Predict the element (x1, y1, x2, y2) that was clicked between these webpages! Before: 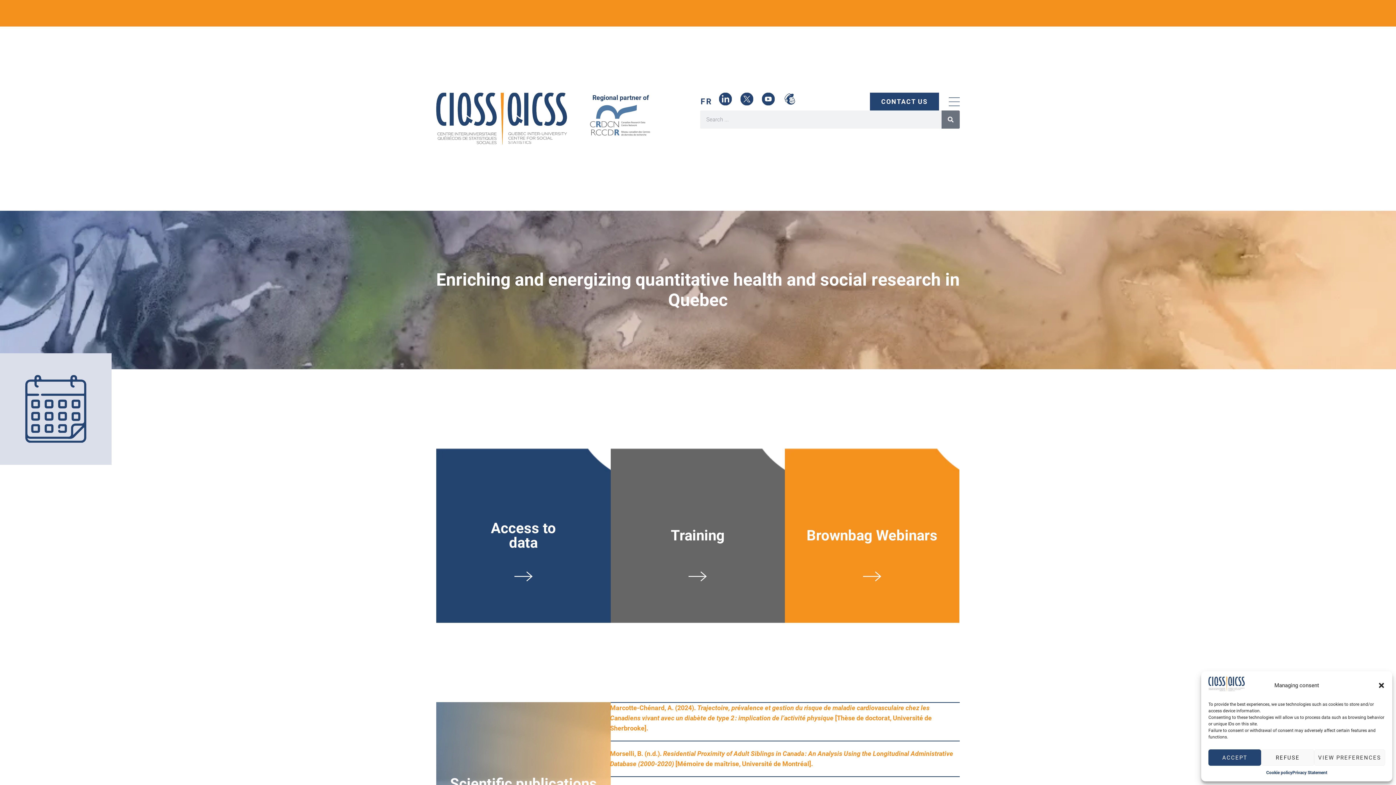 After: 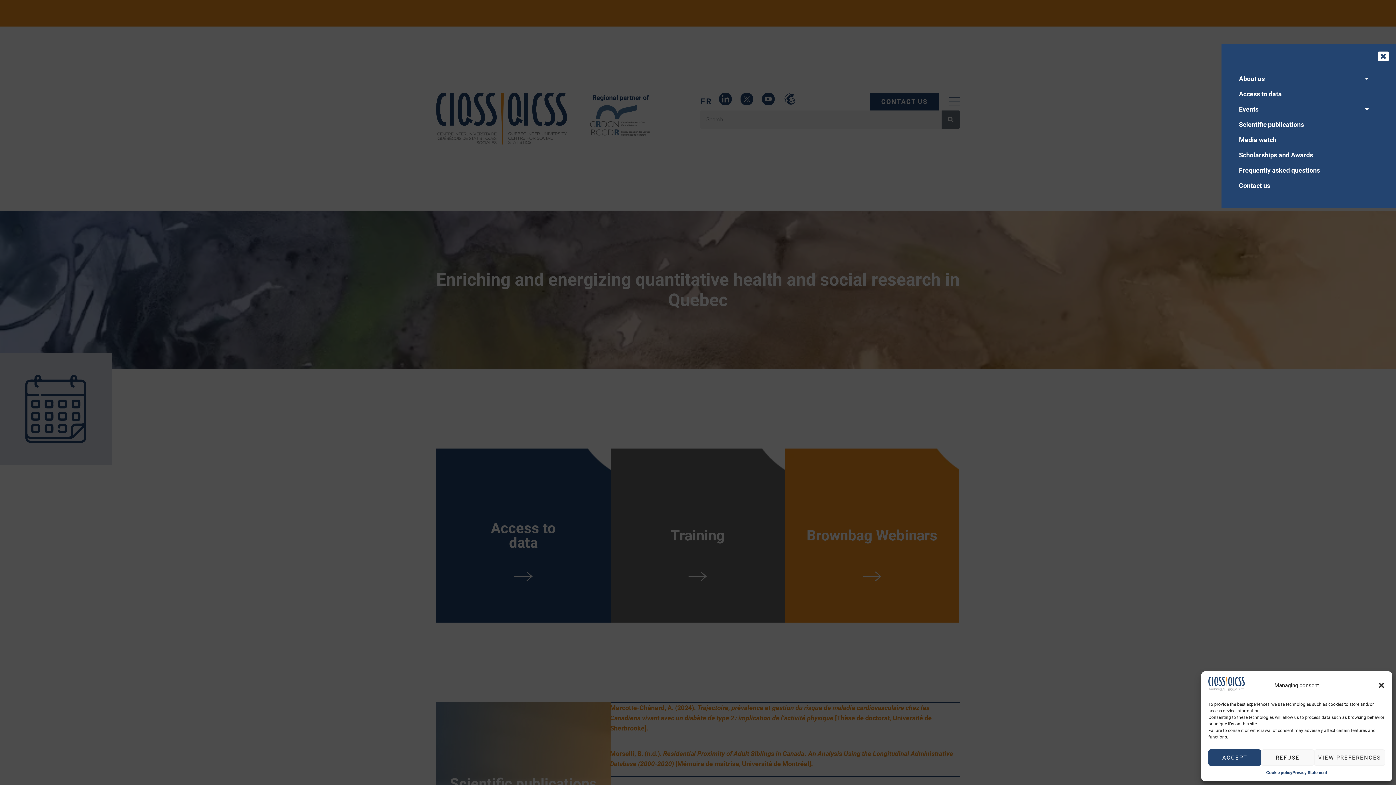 Action: bbox: (949, 96, 959, 107)